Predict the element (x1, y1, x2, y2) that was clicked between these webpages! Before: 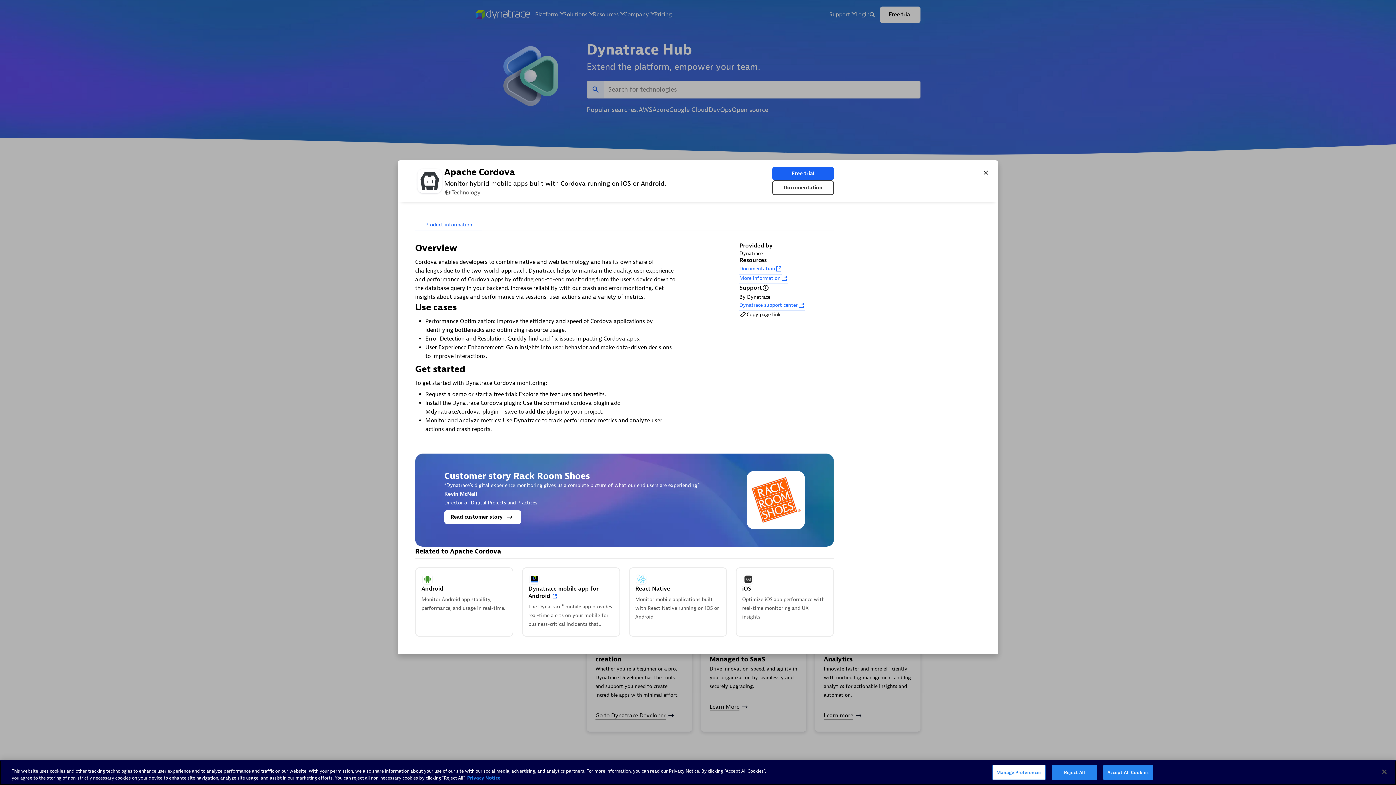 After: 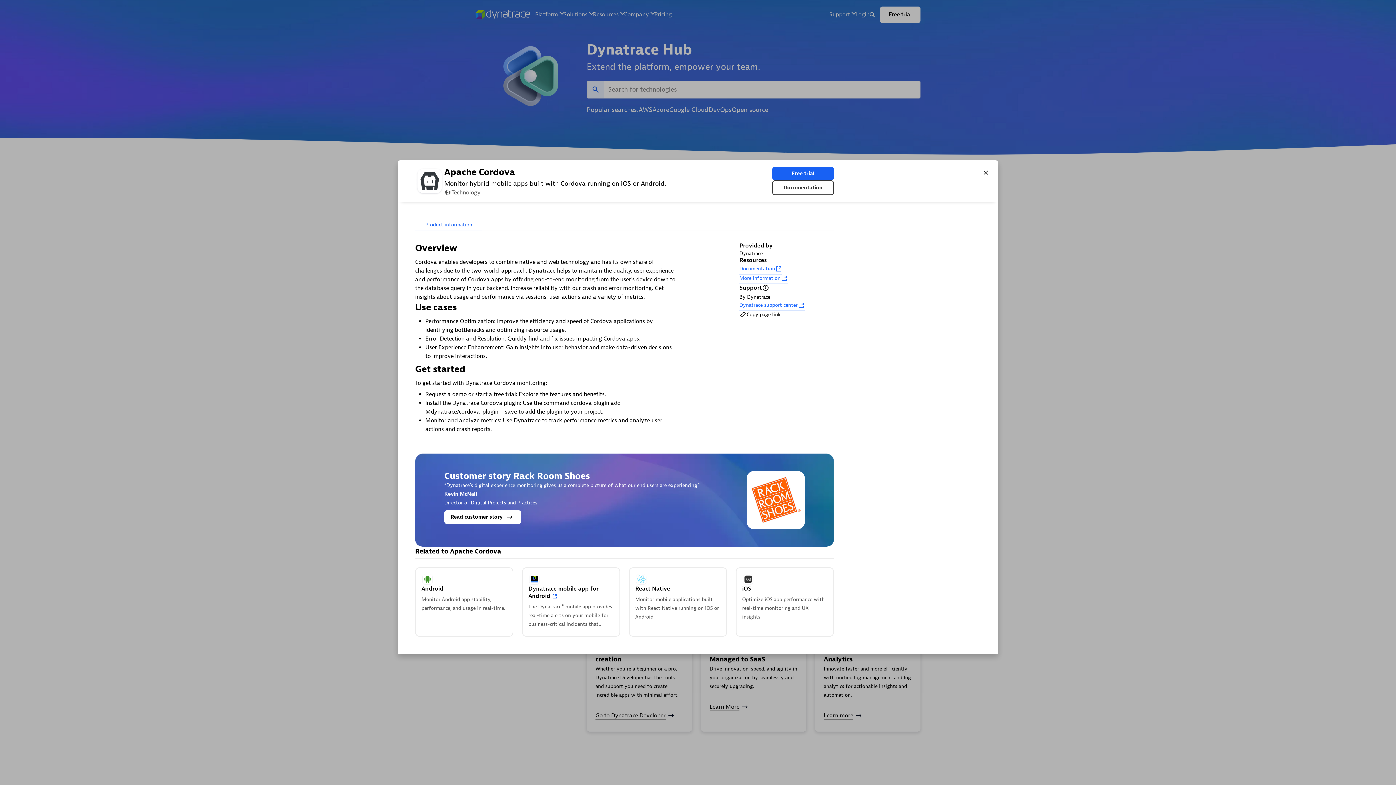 Action: label: Accept All Cookies bbox: (1103, 766, 1152, 781)